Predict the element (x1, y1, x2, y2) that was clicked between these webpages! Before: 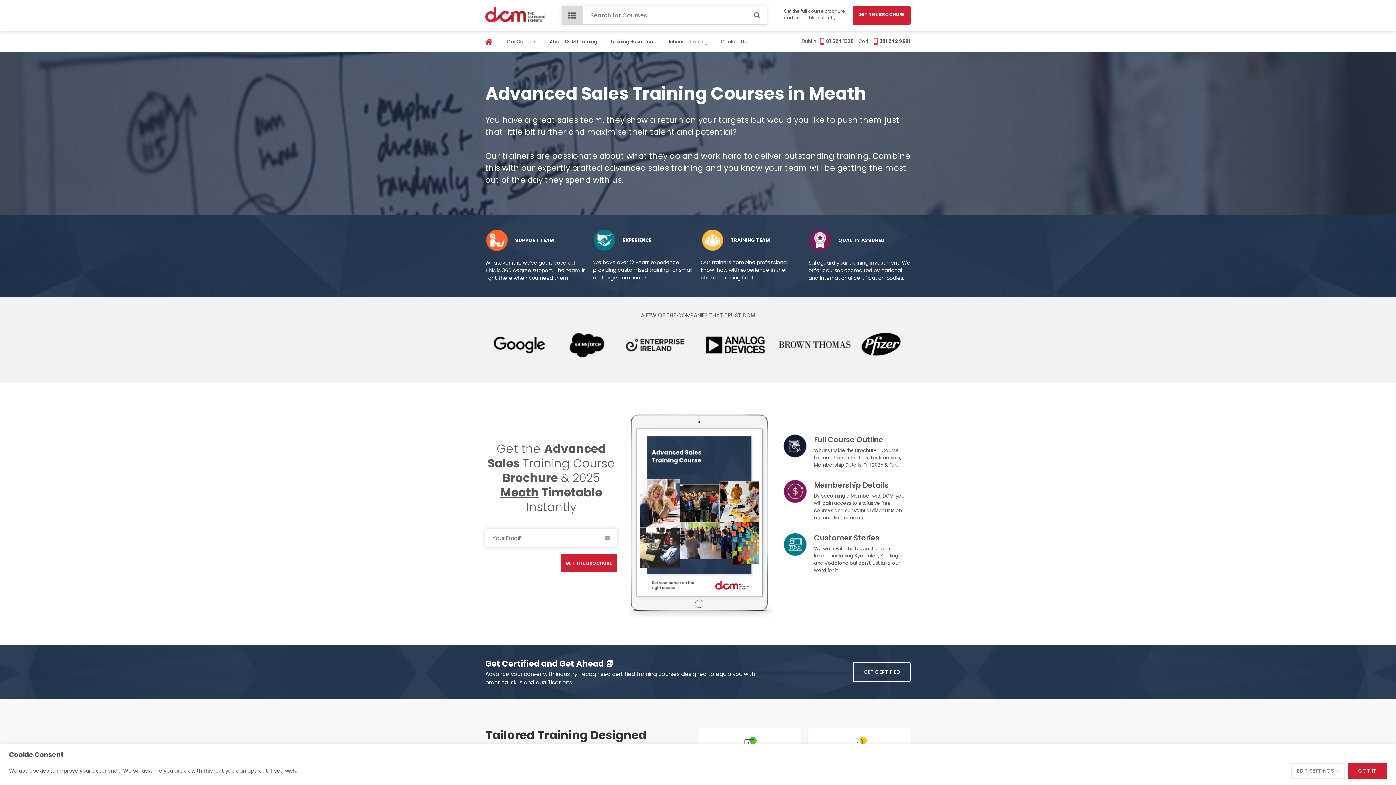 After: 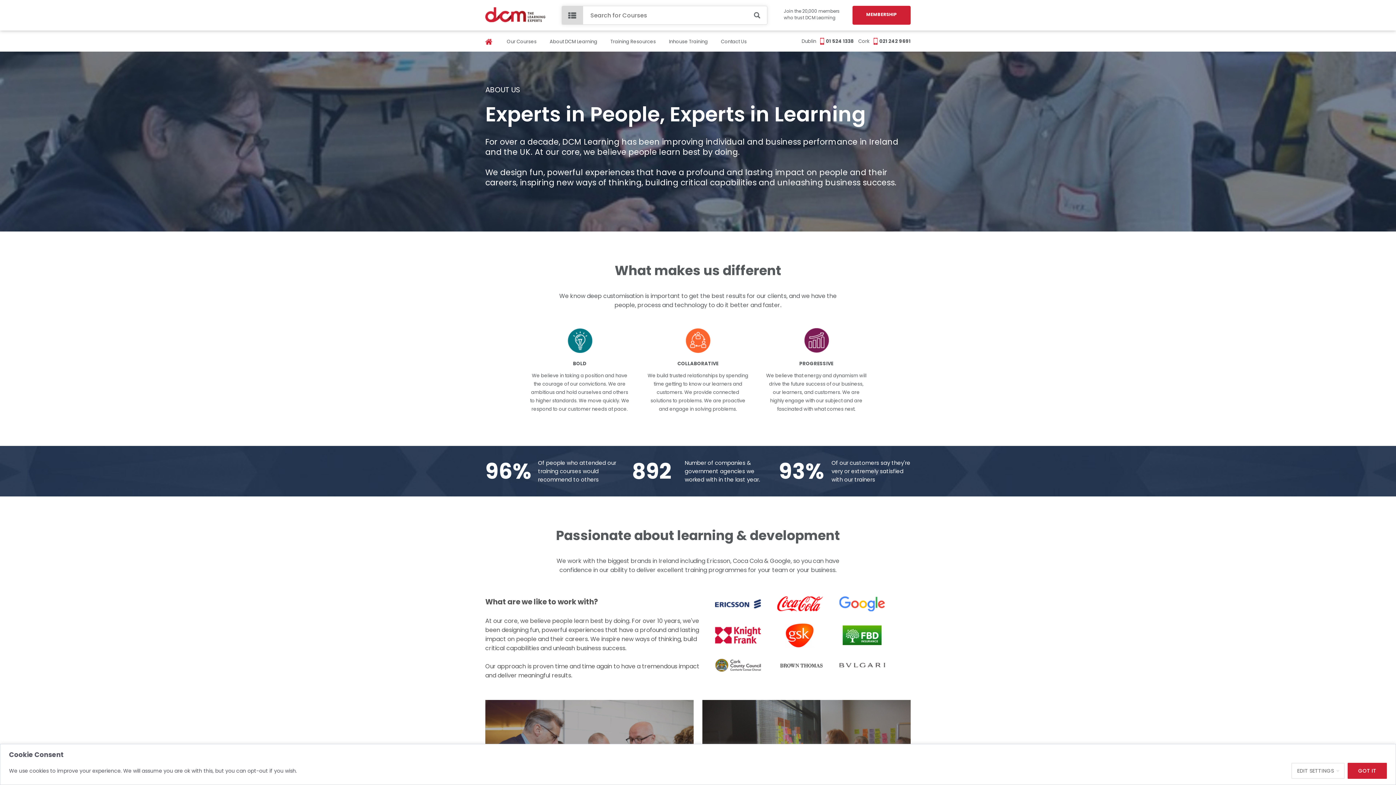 Action: bbox: (549, 38, 597, 45) label: About DCM Learning